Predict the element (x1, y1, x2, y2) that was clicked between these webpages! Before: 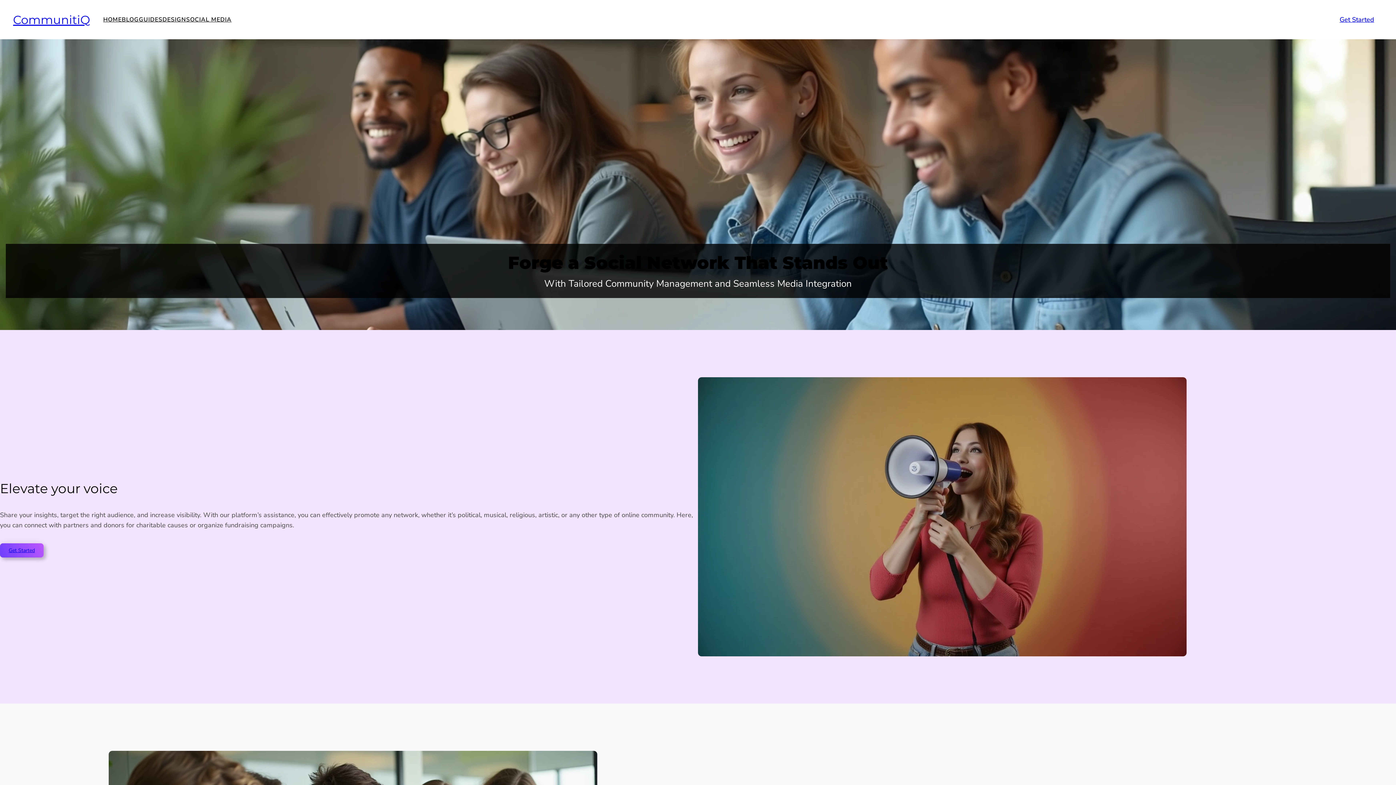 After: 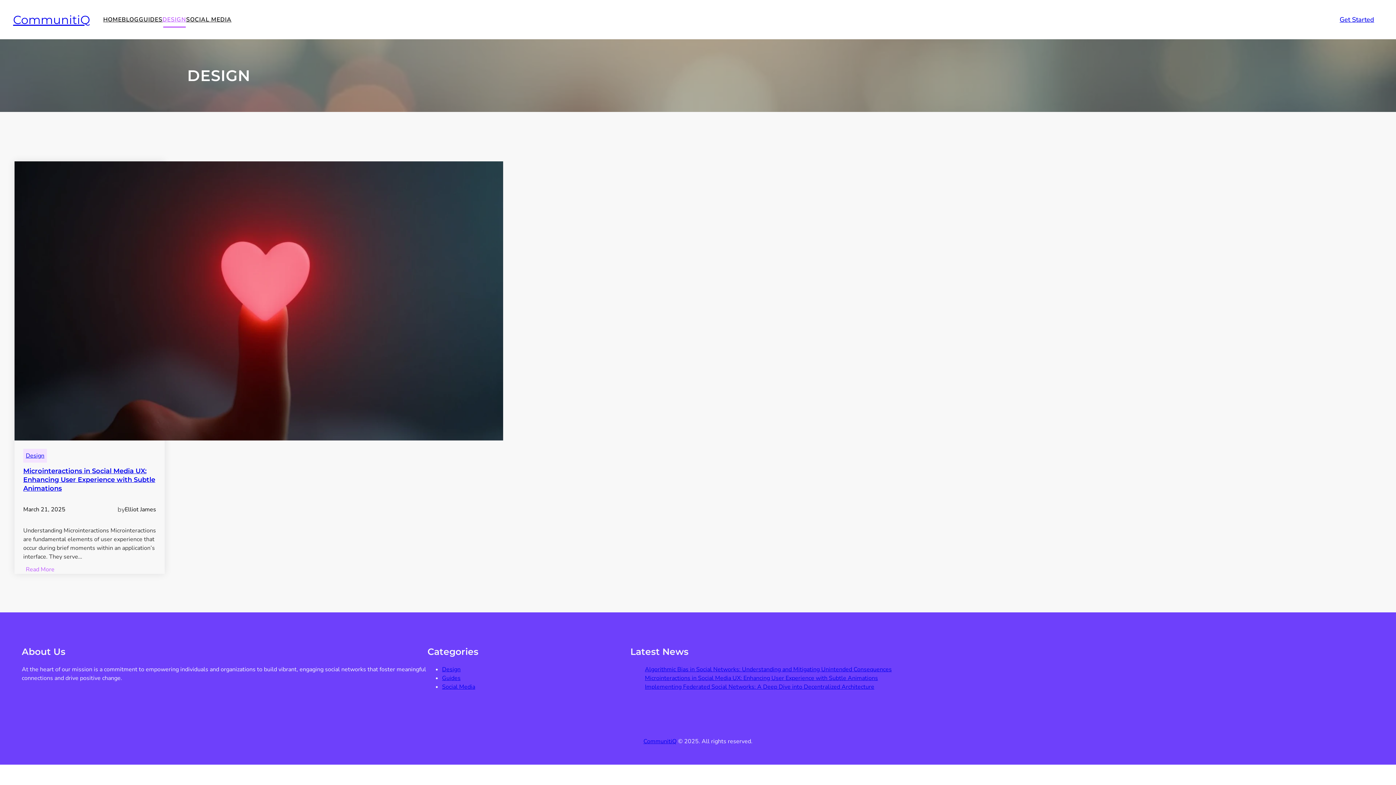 Action: bbox: (162, 15, 186, 24) label: DESIGN